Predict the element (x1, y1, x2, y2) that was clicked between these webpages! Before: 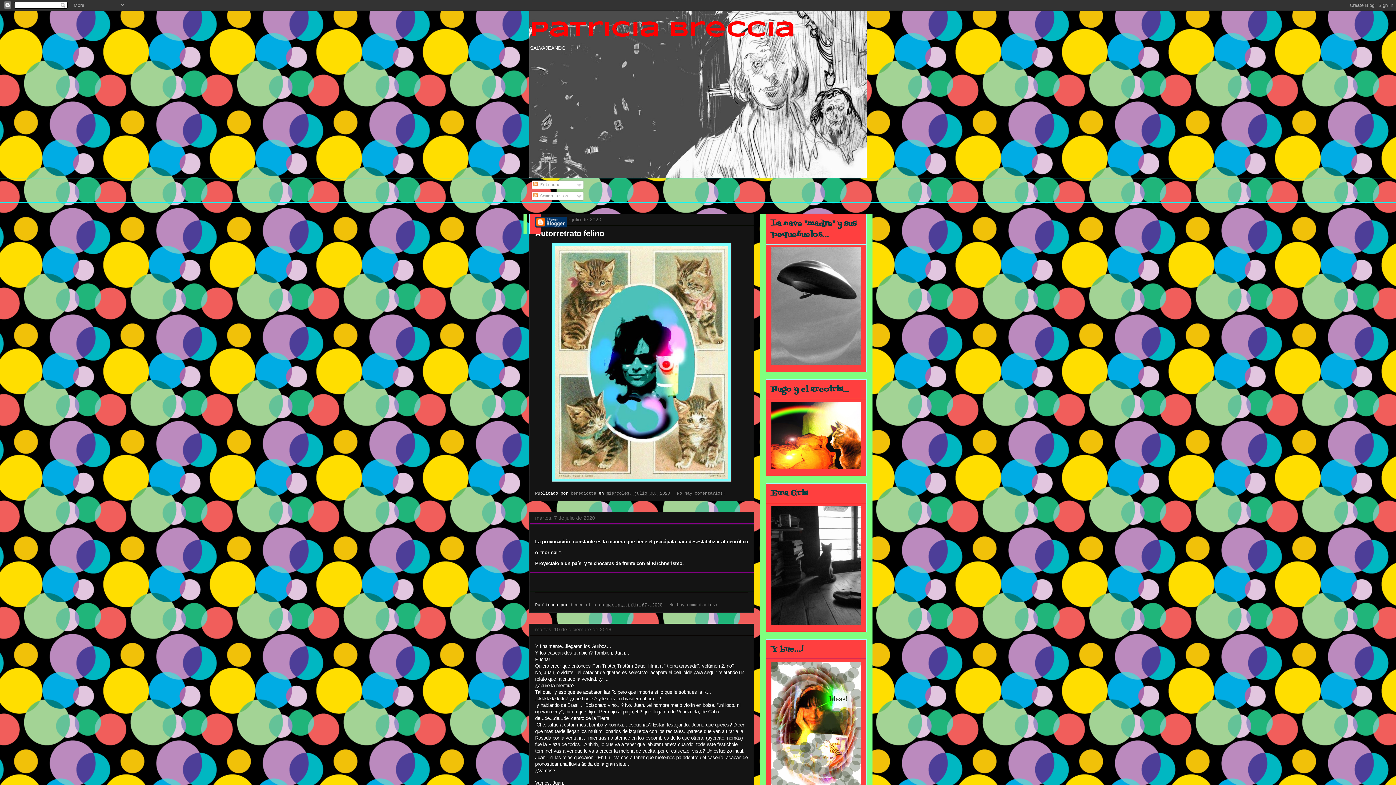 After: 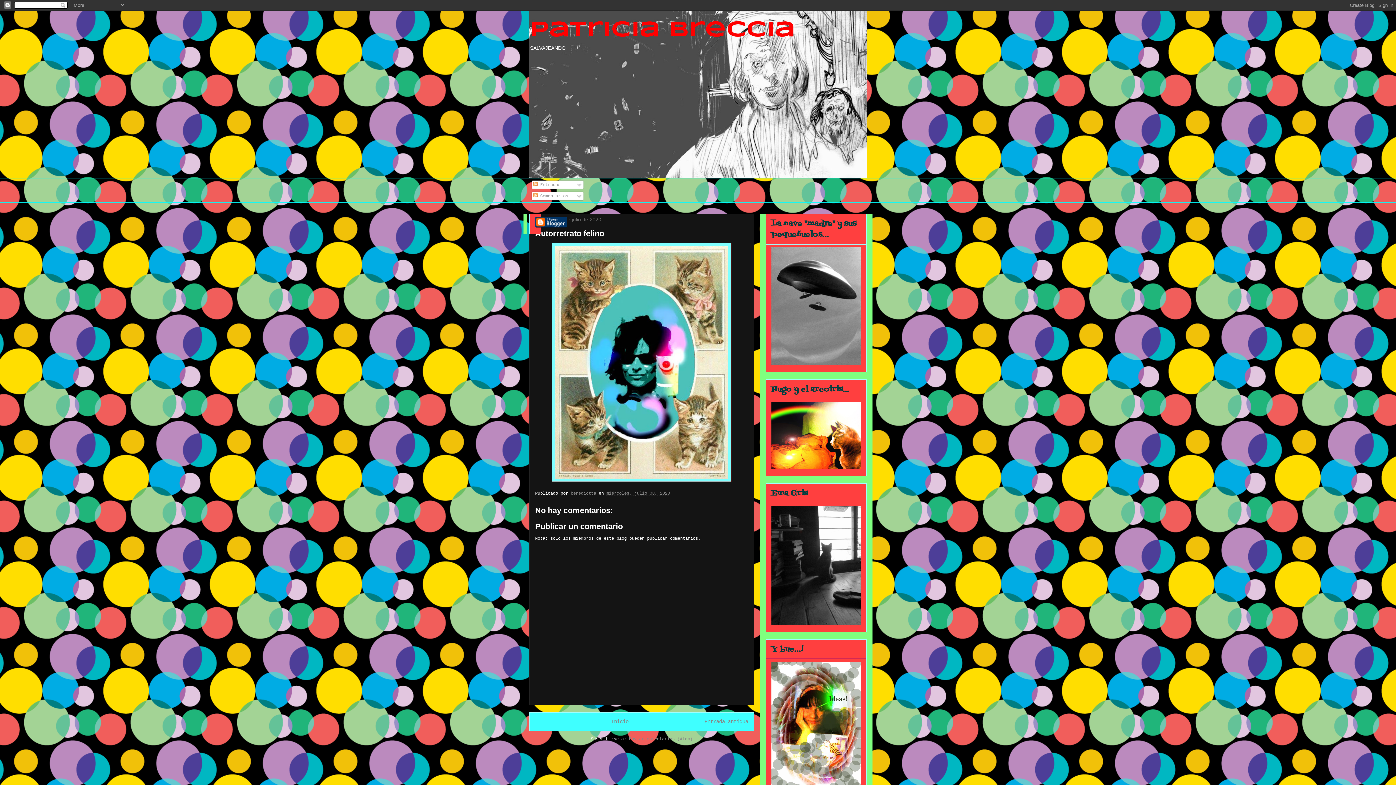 Action: bbox: (535, 229, 604, 238) label: Autorretrato felino